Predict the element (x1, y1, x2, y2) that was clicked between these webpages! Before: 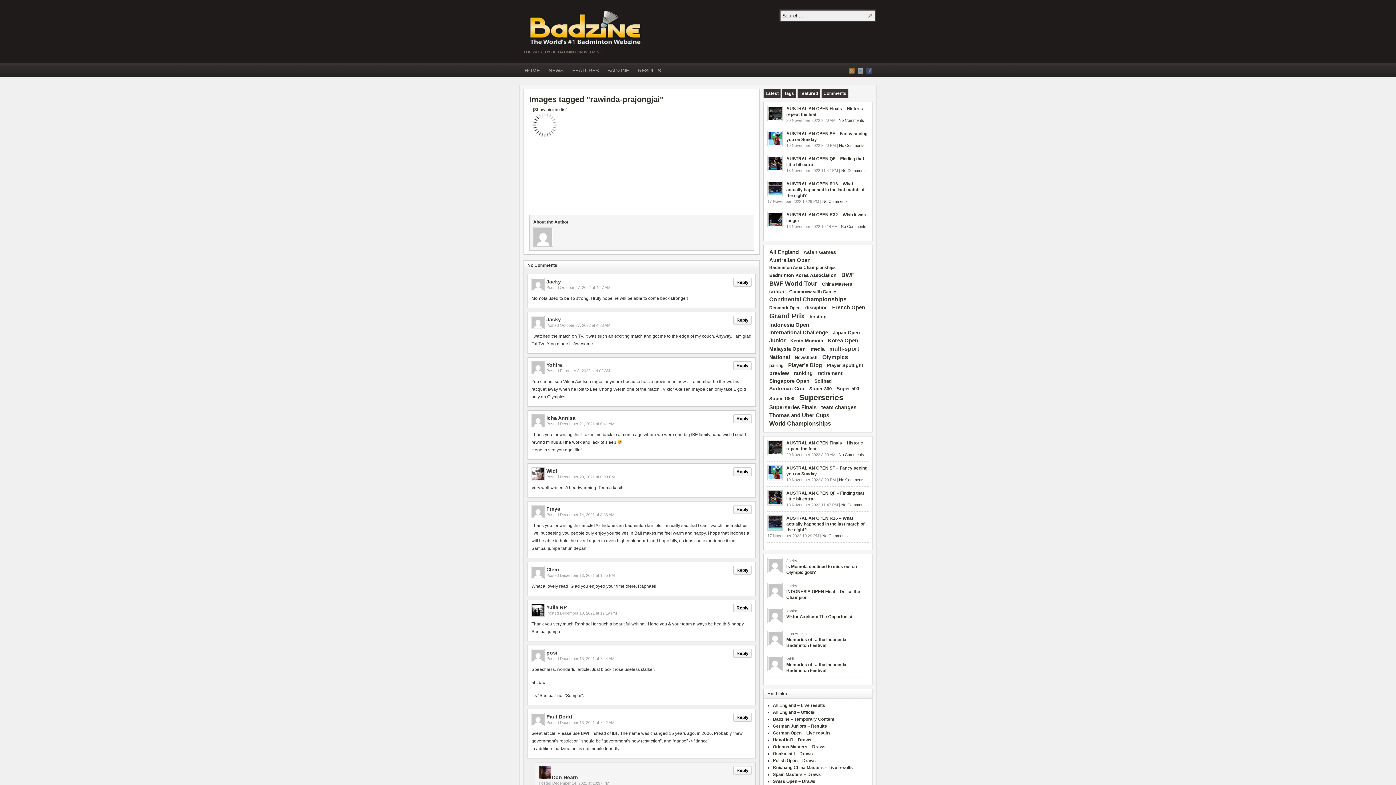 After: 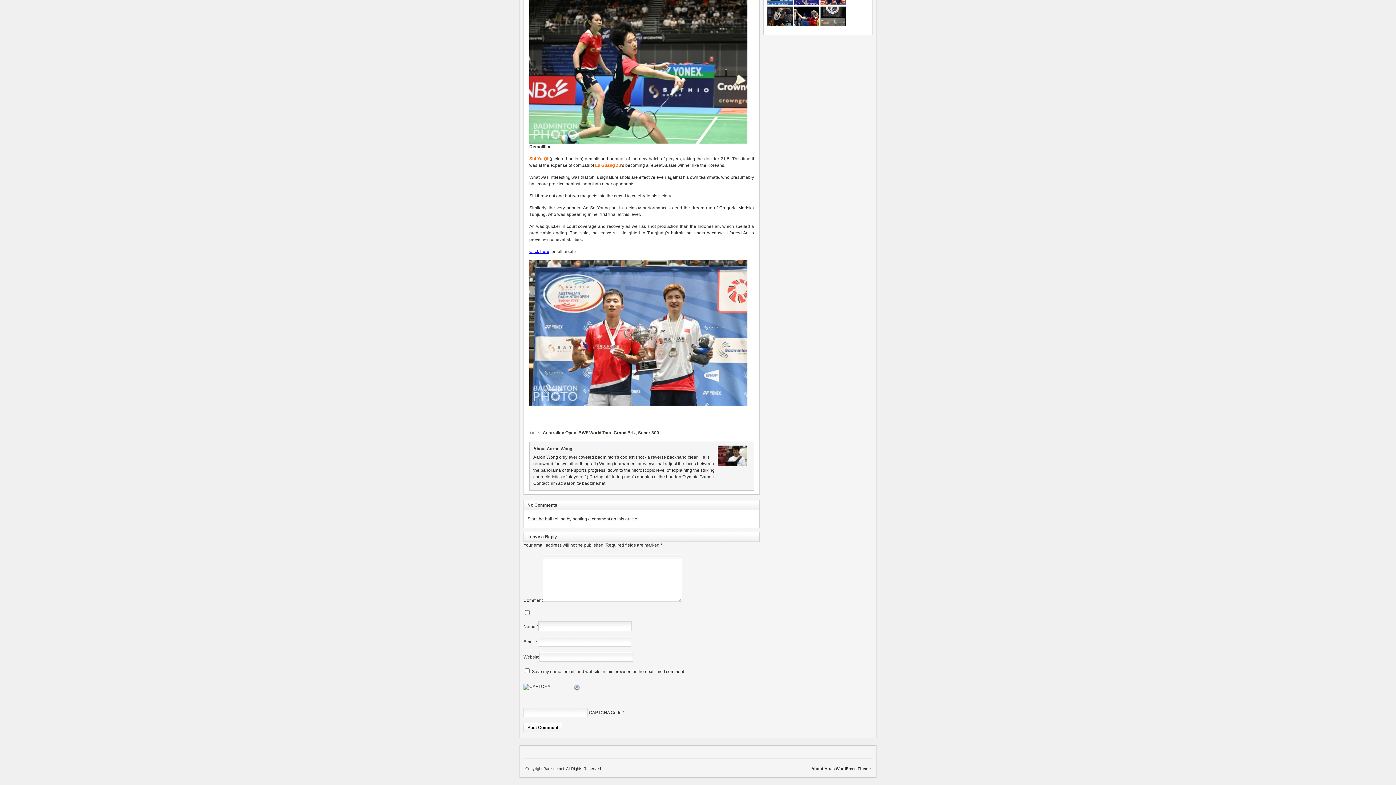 Action: label: No Comments bbox: (838, 118, 864, 122)